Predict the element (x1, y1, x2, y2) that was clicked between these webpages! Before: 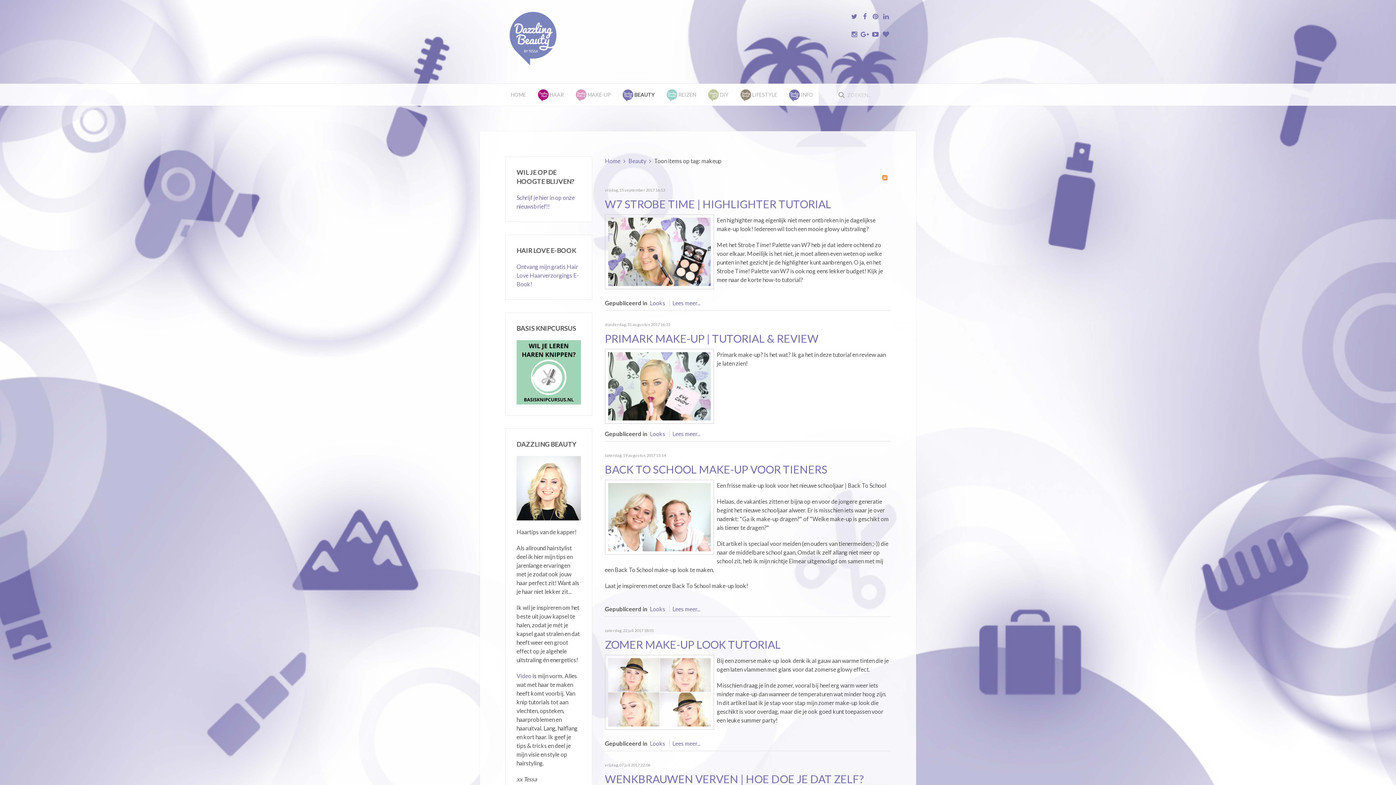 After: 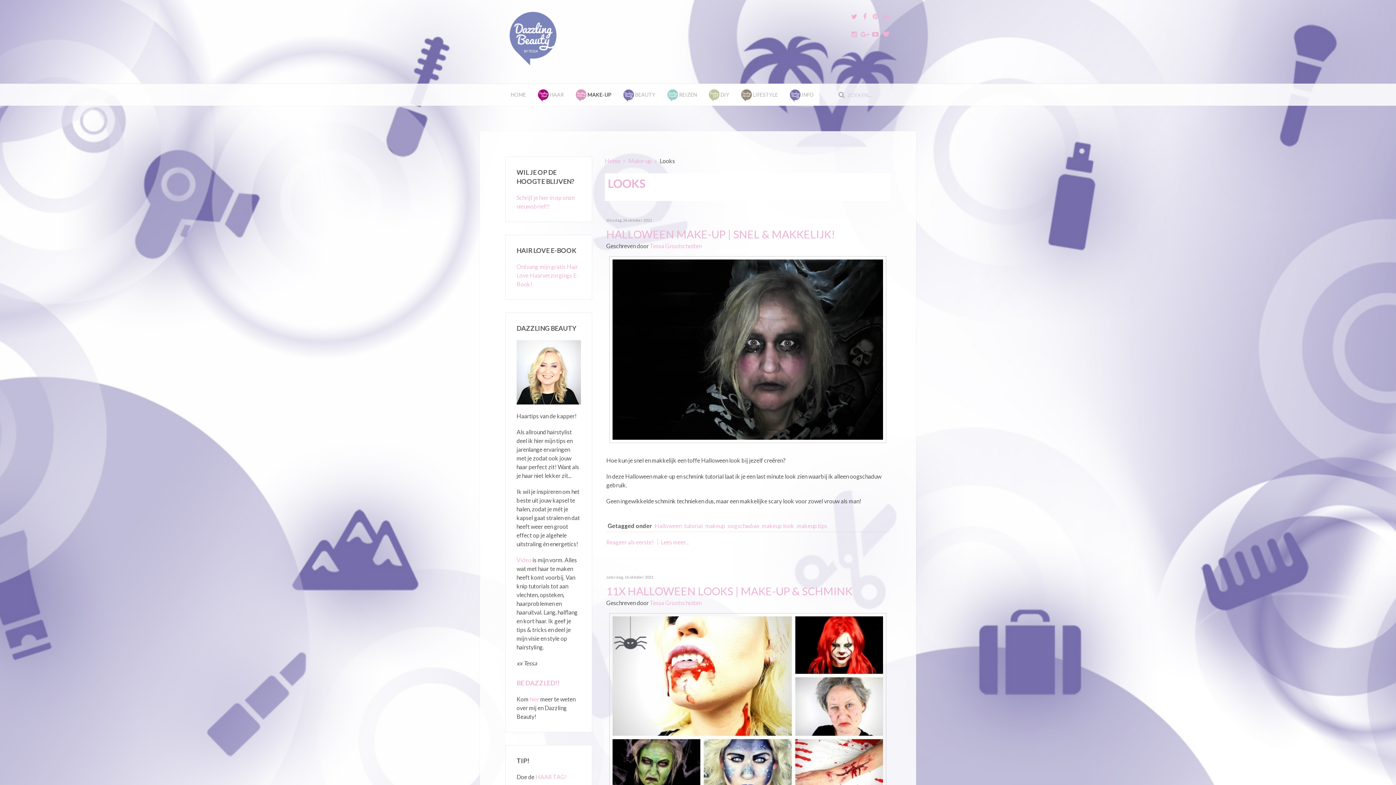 Action: bbox: (650, 299, 665, 306) label: Looks